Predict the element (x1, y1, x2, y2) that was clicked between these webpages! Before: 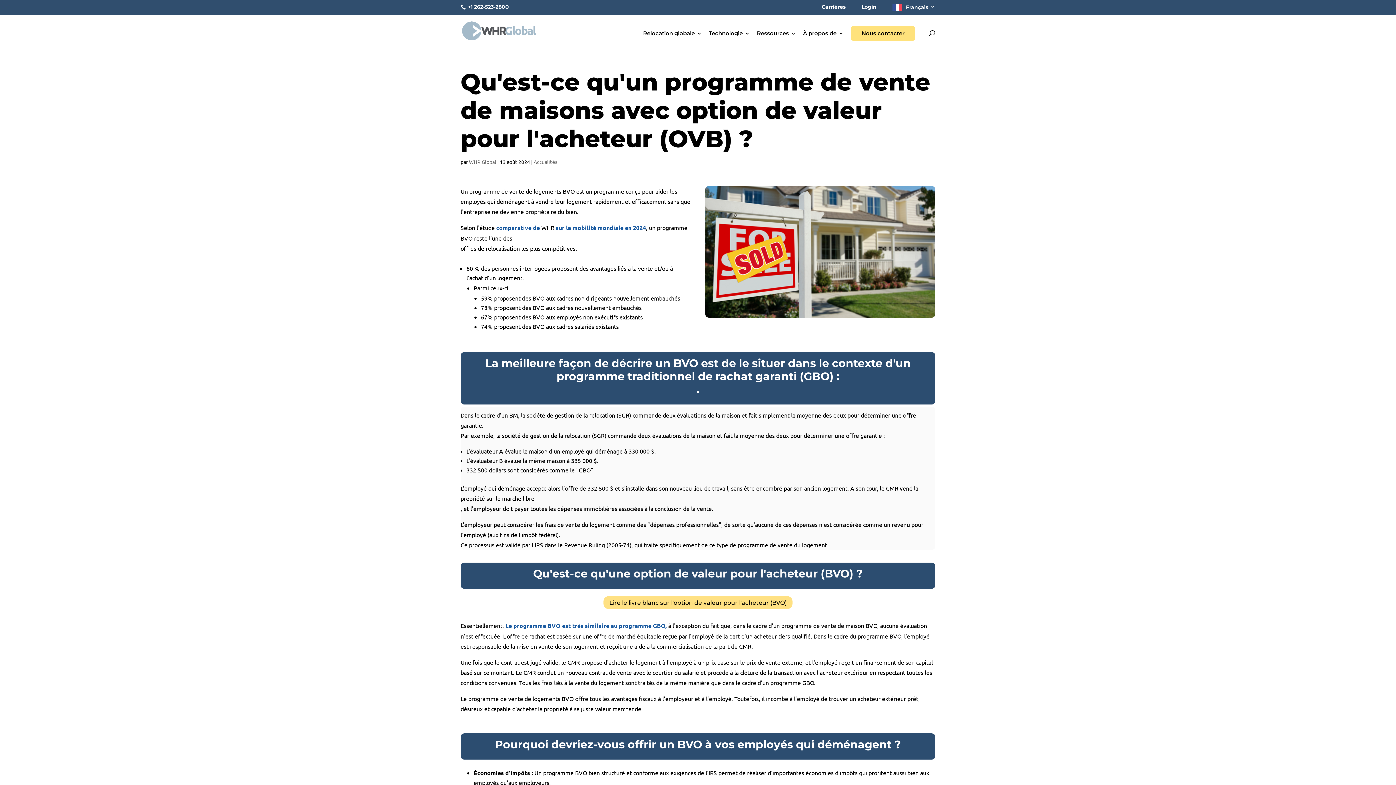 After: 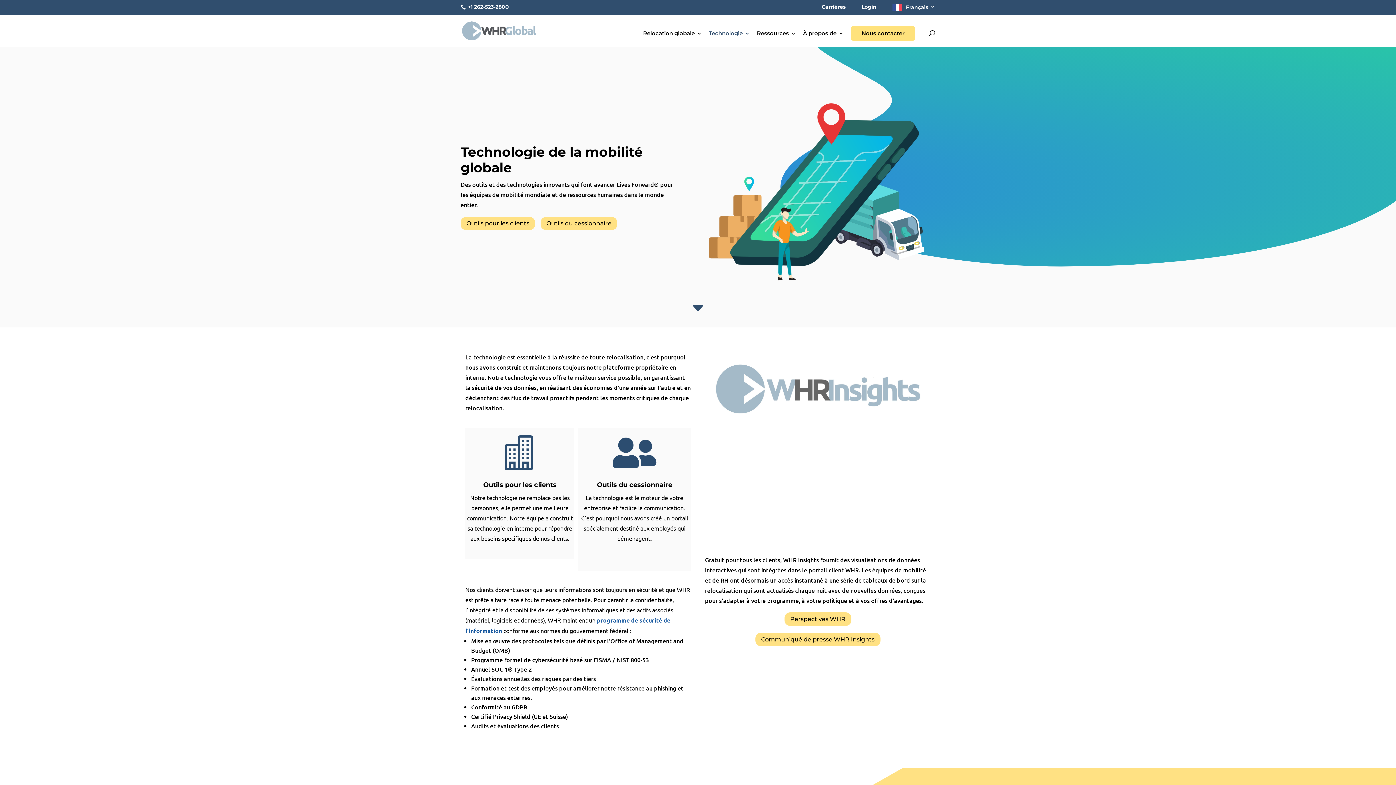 Action: bbox: (709, 30, 750, 46) label: Technologie